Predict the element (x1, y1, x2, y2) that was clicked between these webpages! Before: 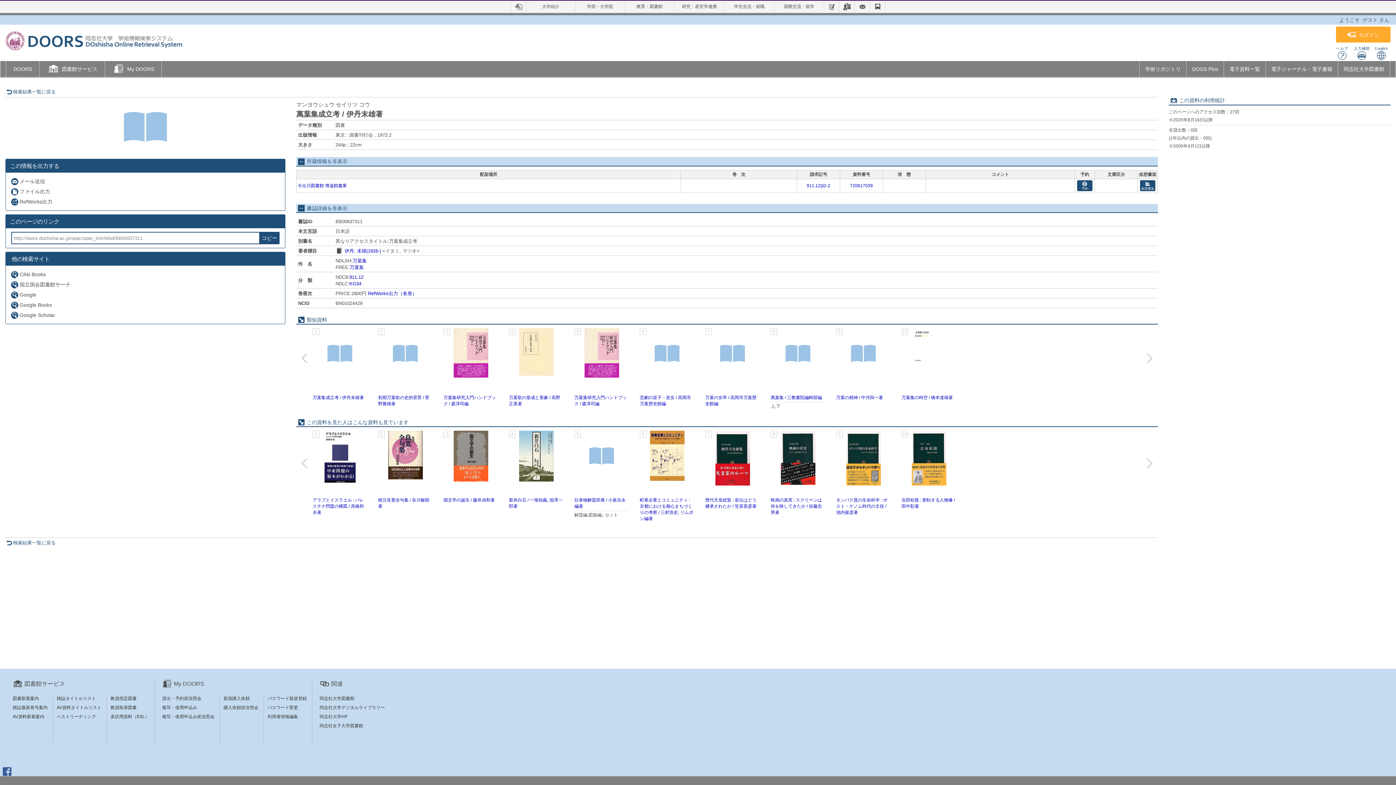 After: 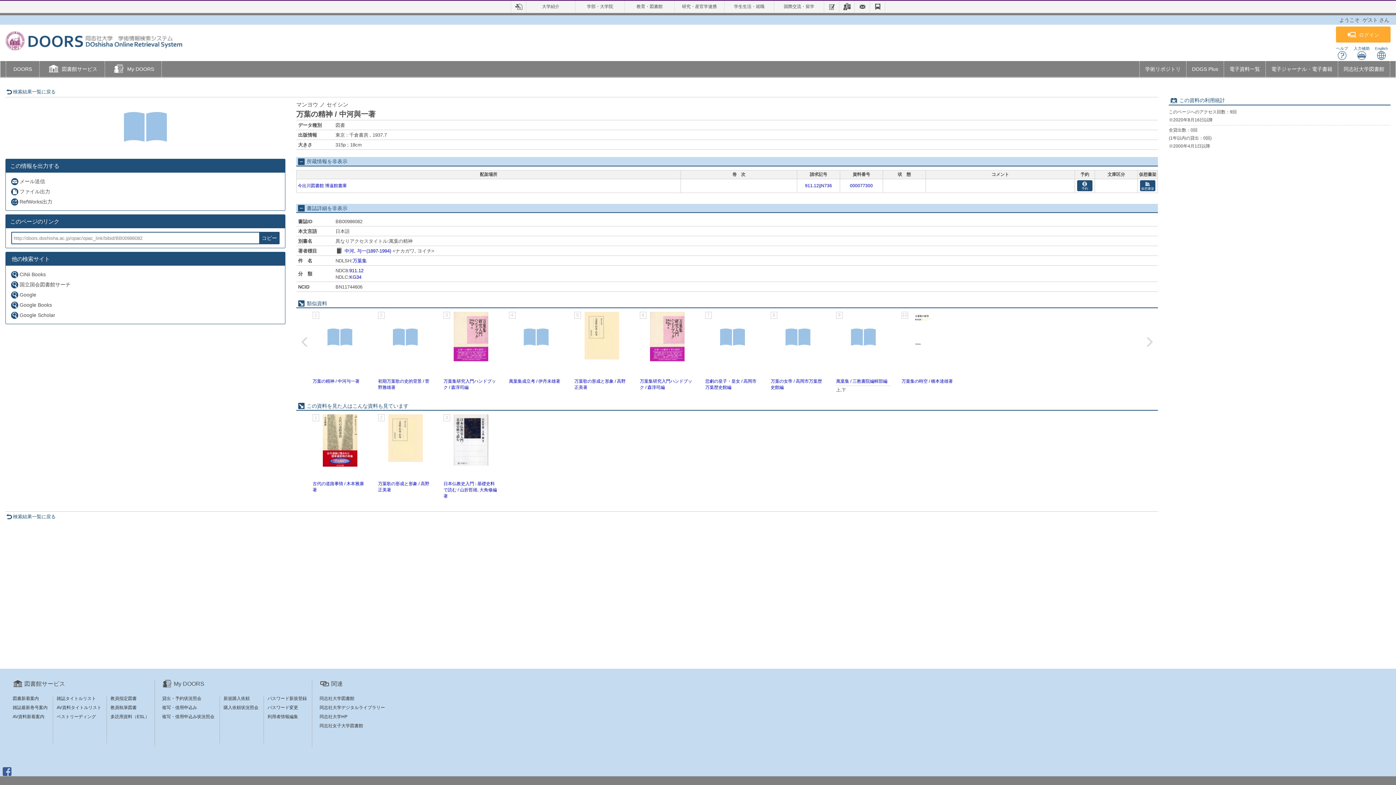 Action: bbox: (836, 358, 890, 363)